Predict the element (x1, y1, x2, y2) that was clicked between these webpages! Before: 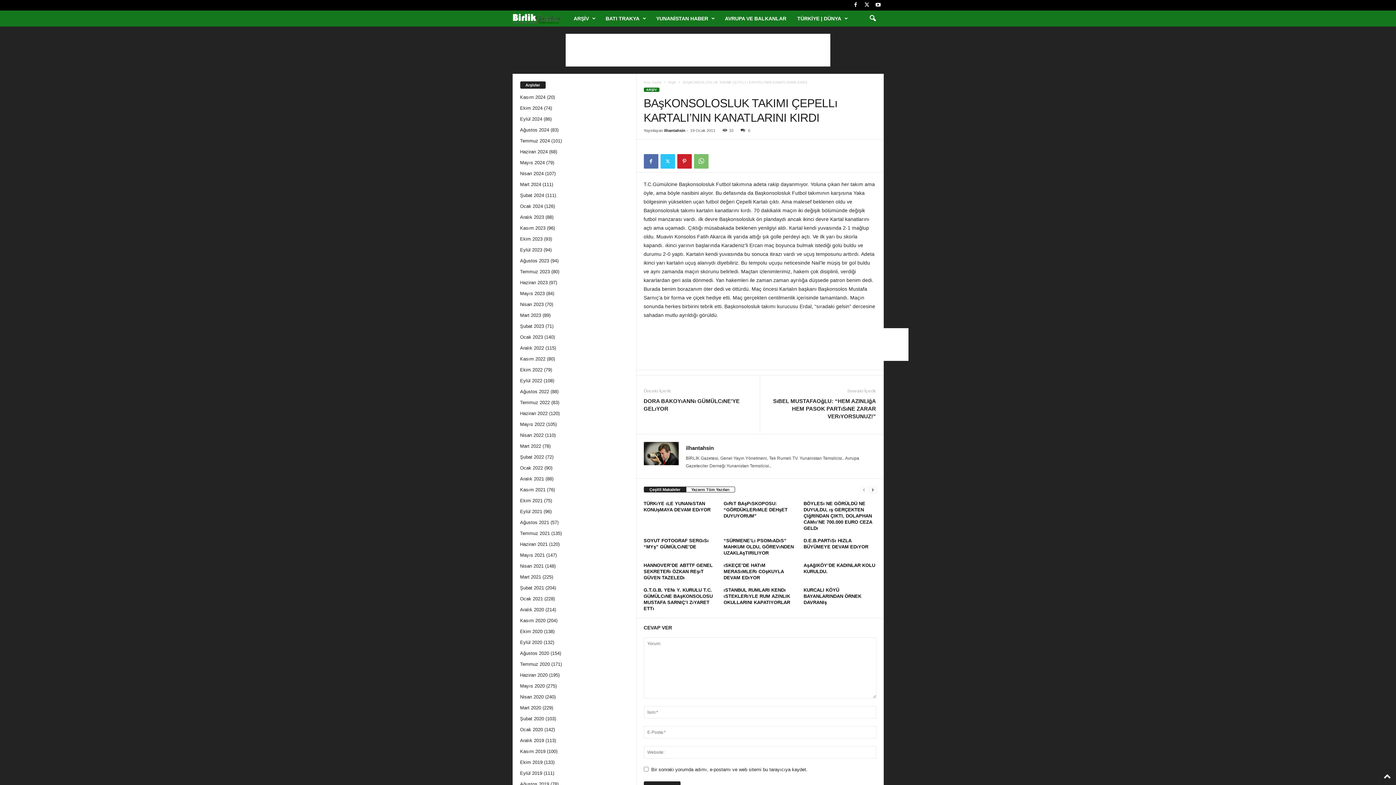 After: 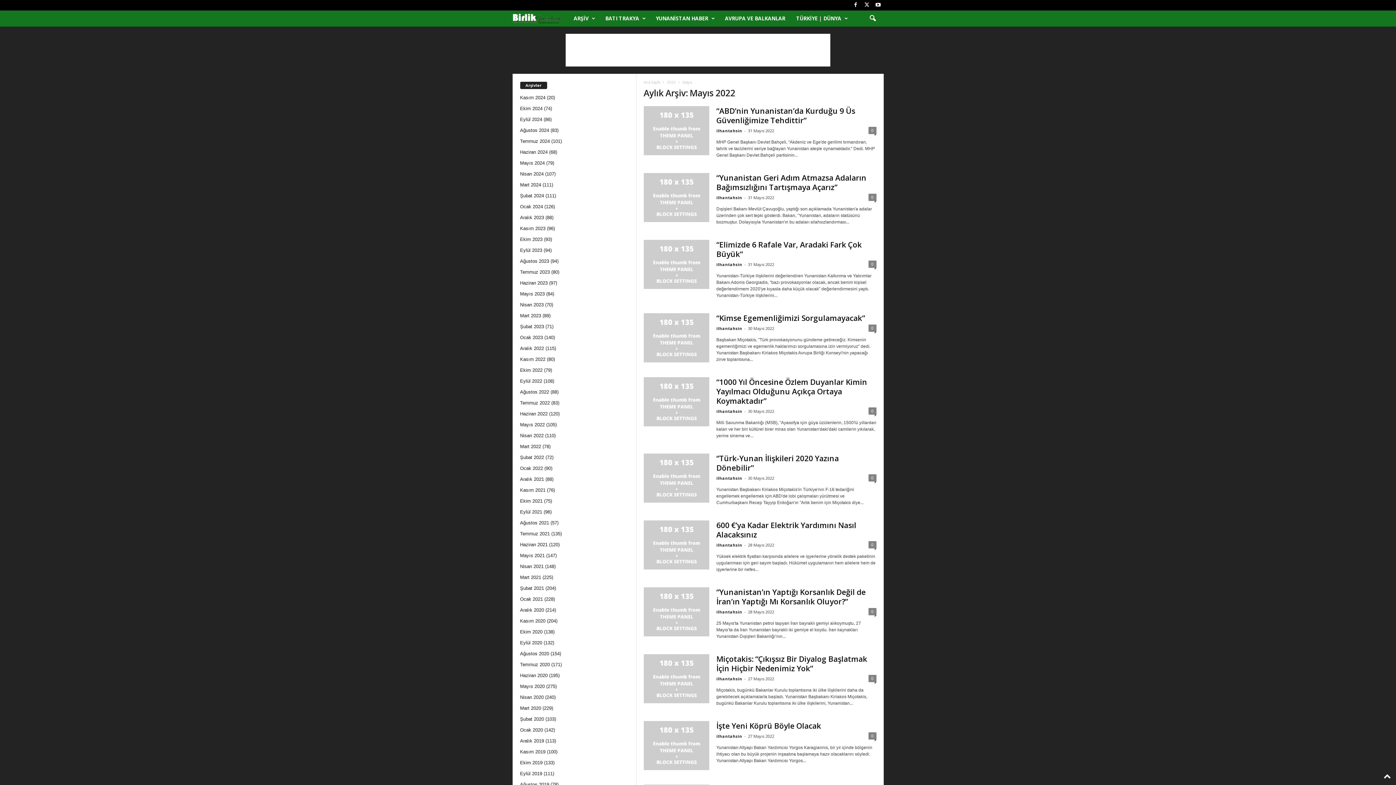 Action: label: Mayıs 2022 bbox: (520, 421, 544, 427)